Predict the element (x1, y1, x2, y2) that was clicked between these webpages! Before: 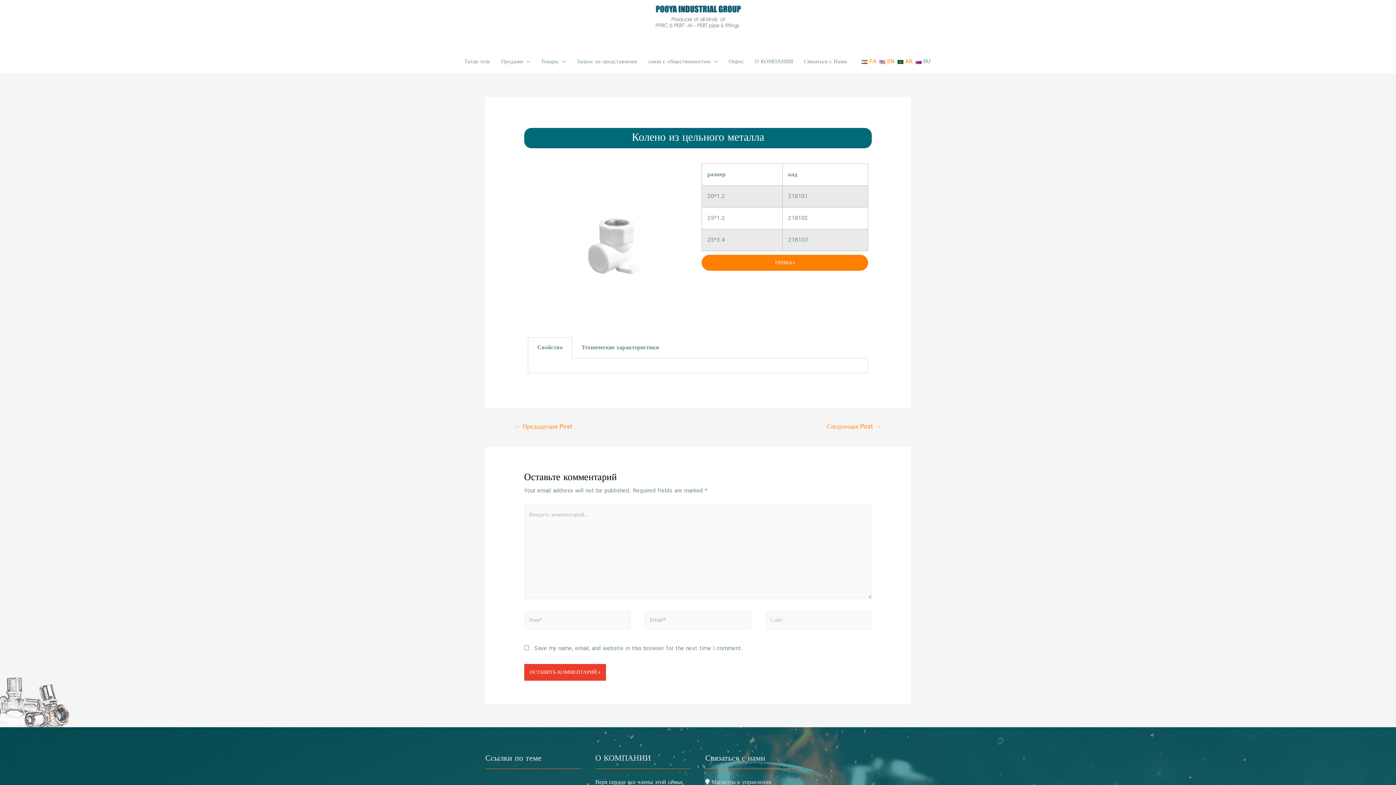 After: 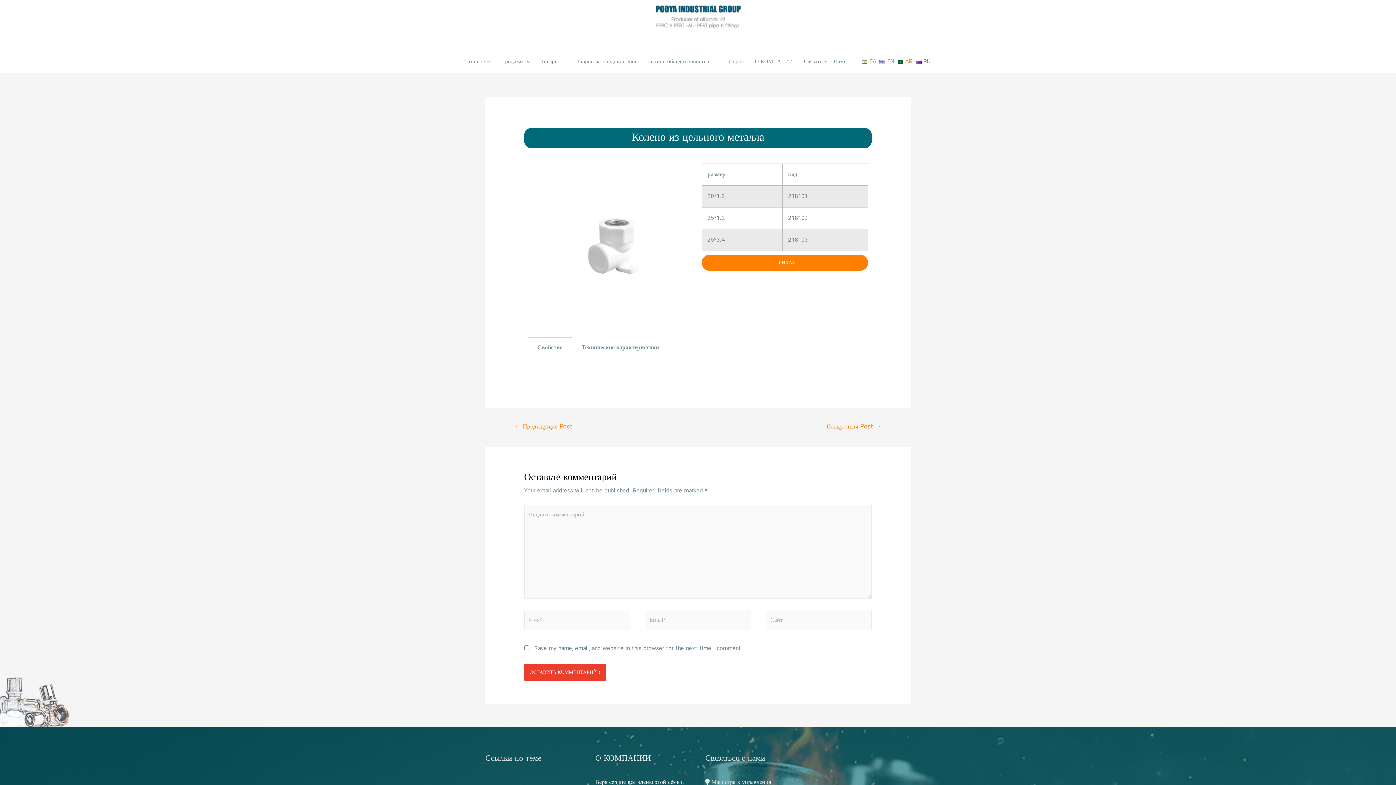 Action: label: Свойство bbox: (537, 343, 562, 352)